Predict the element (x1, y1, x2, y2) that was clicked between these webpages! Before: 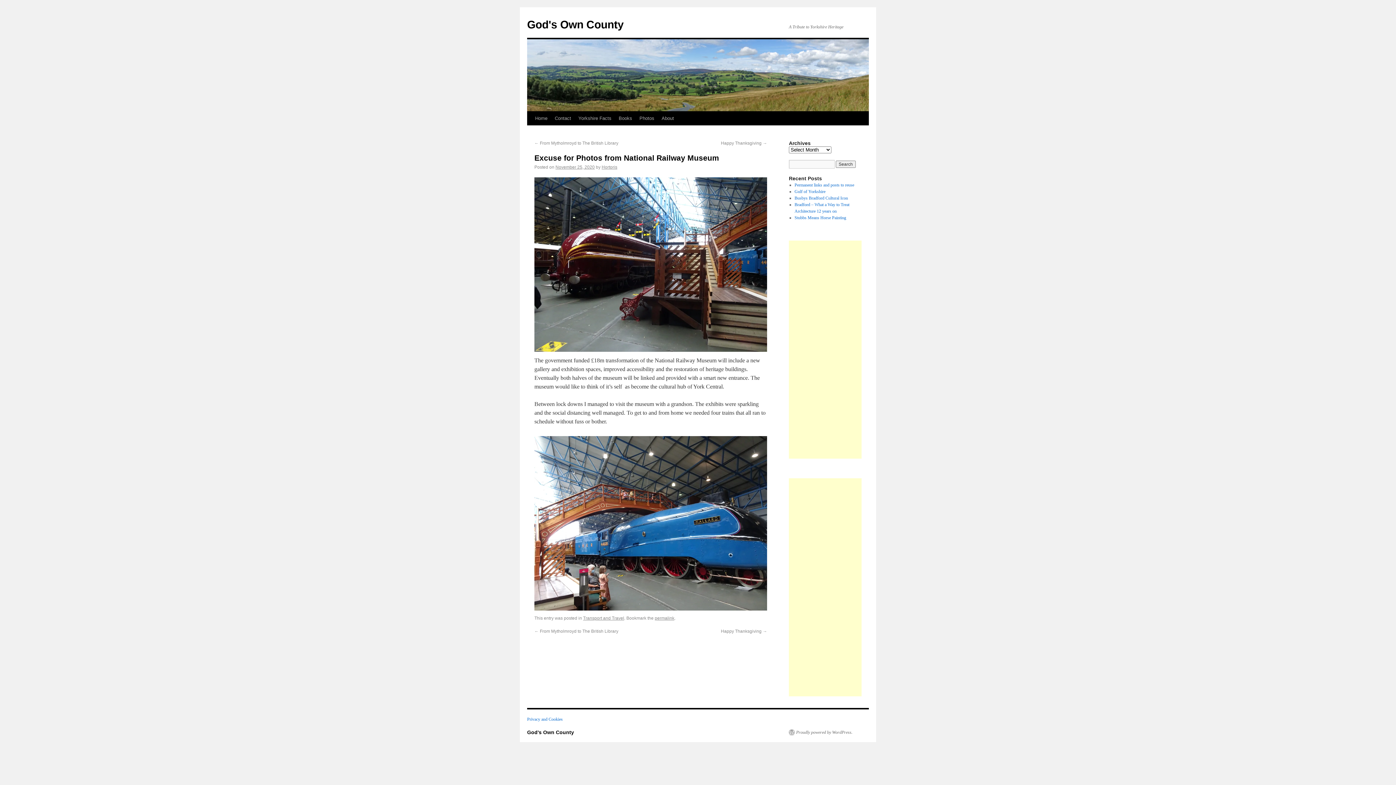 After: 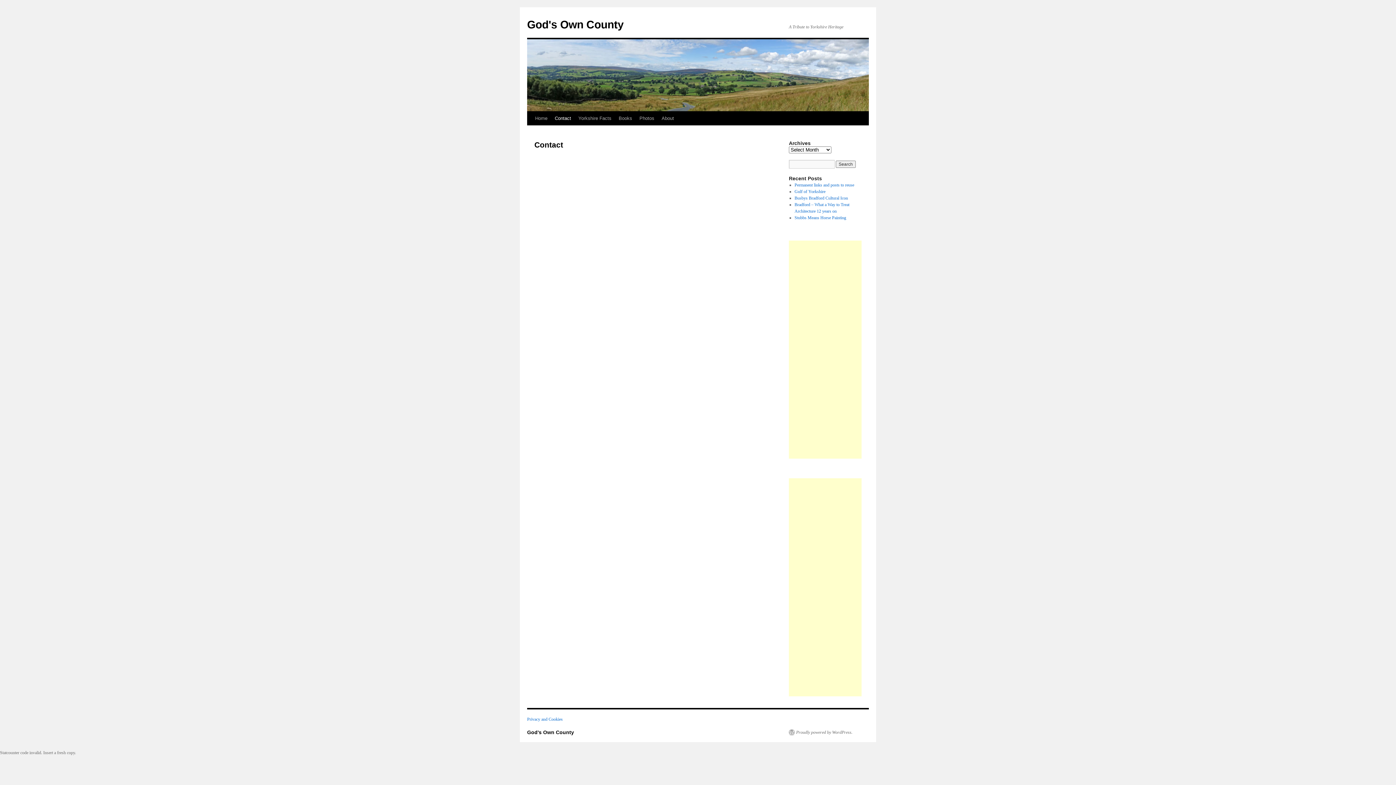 Action: label: Contact bbox: (551, 111, 574, 125)